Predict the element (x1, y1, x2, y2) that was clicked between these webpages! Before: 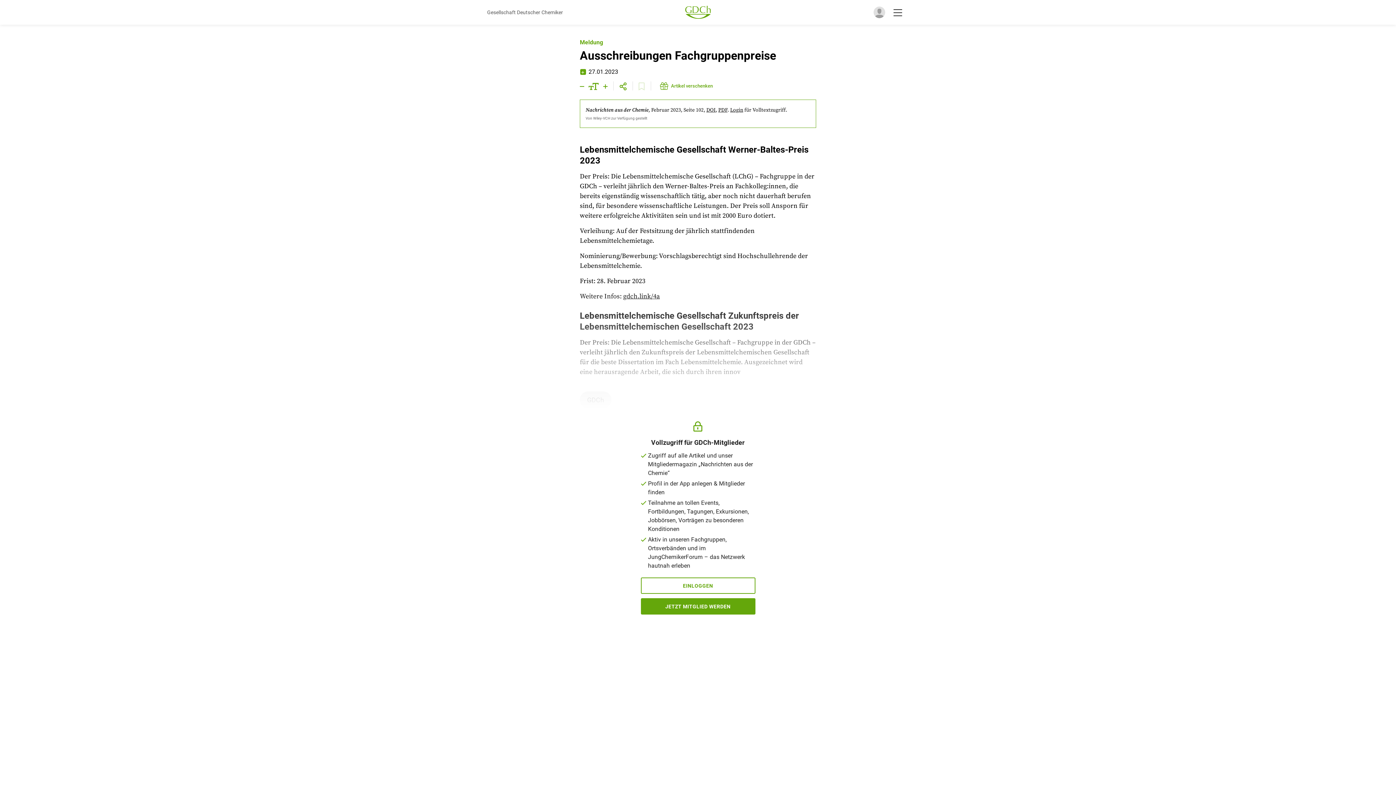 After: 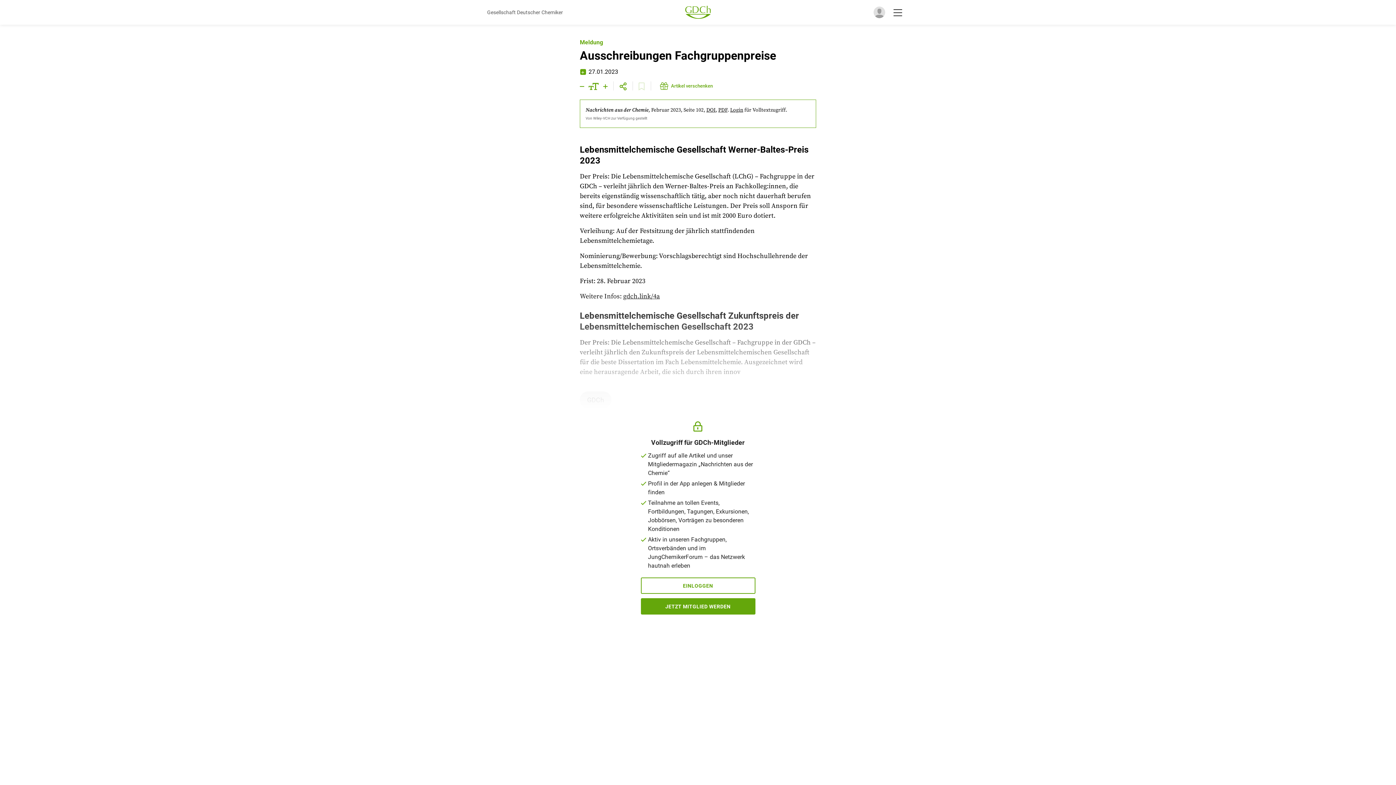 Action: bbox: (640, 598, 755, 614) label: JETZT MITGLIED WERDEN